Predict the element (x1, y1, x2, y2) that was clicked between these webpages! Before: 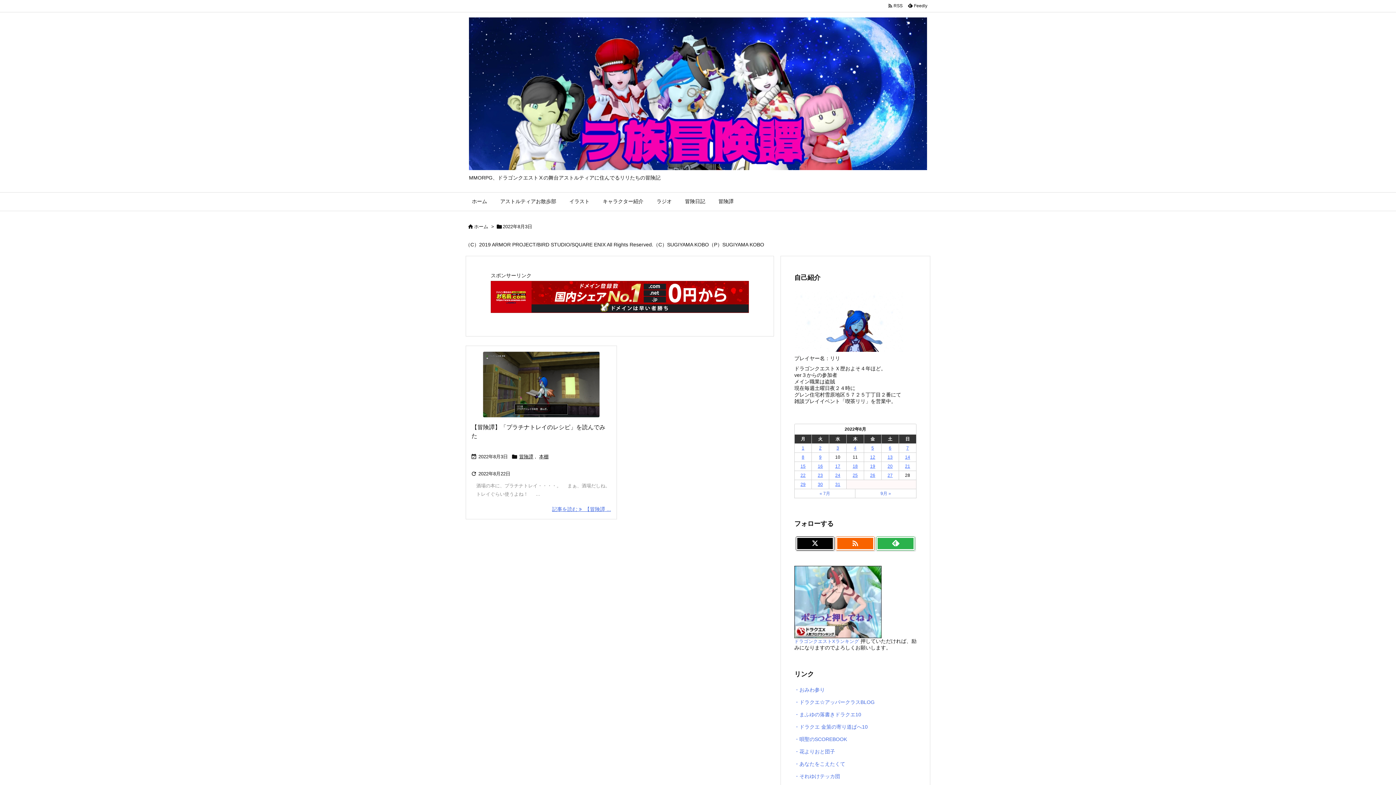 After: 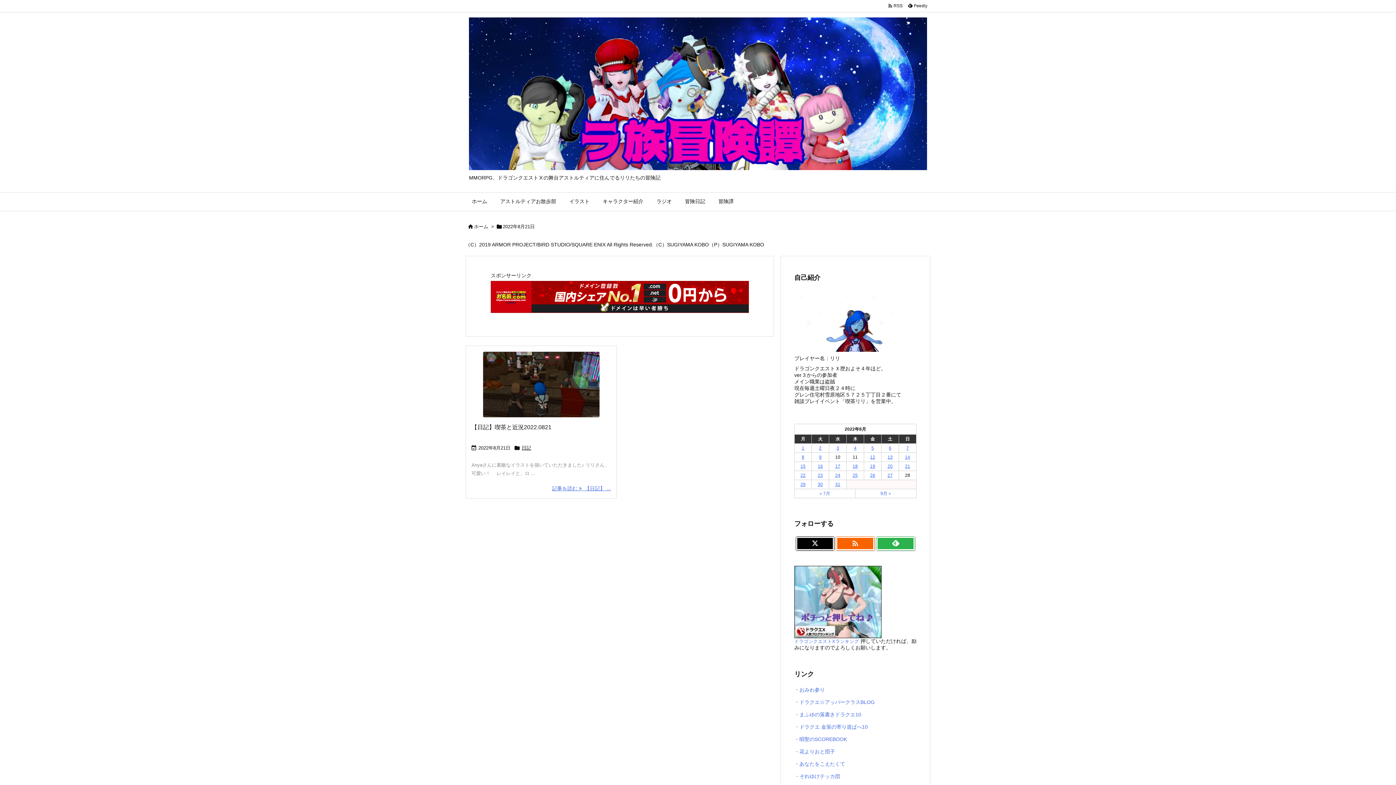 Action: label: 2022年8月21日 に投稿を公開 bbox: (905, 463, 910, 469)